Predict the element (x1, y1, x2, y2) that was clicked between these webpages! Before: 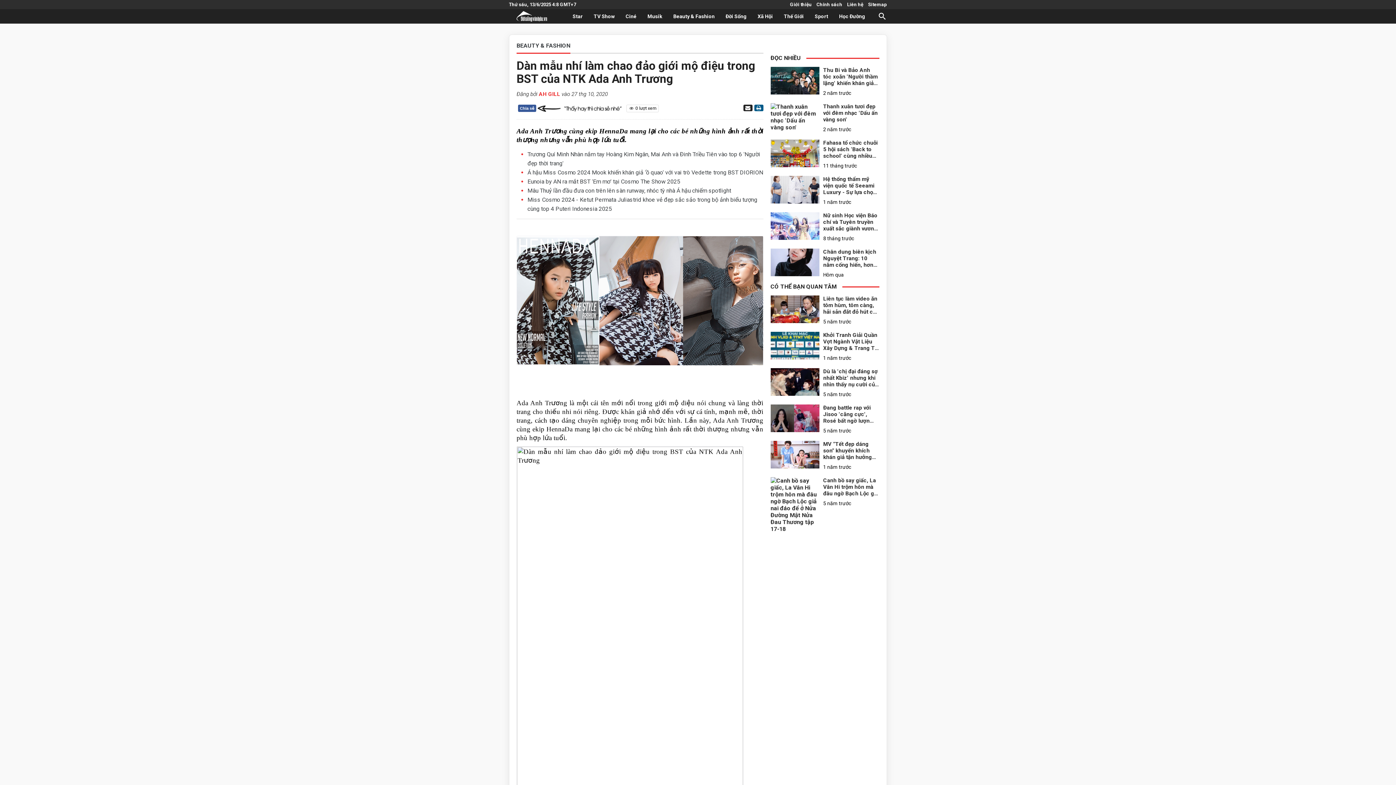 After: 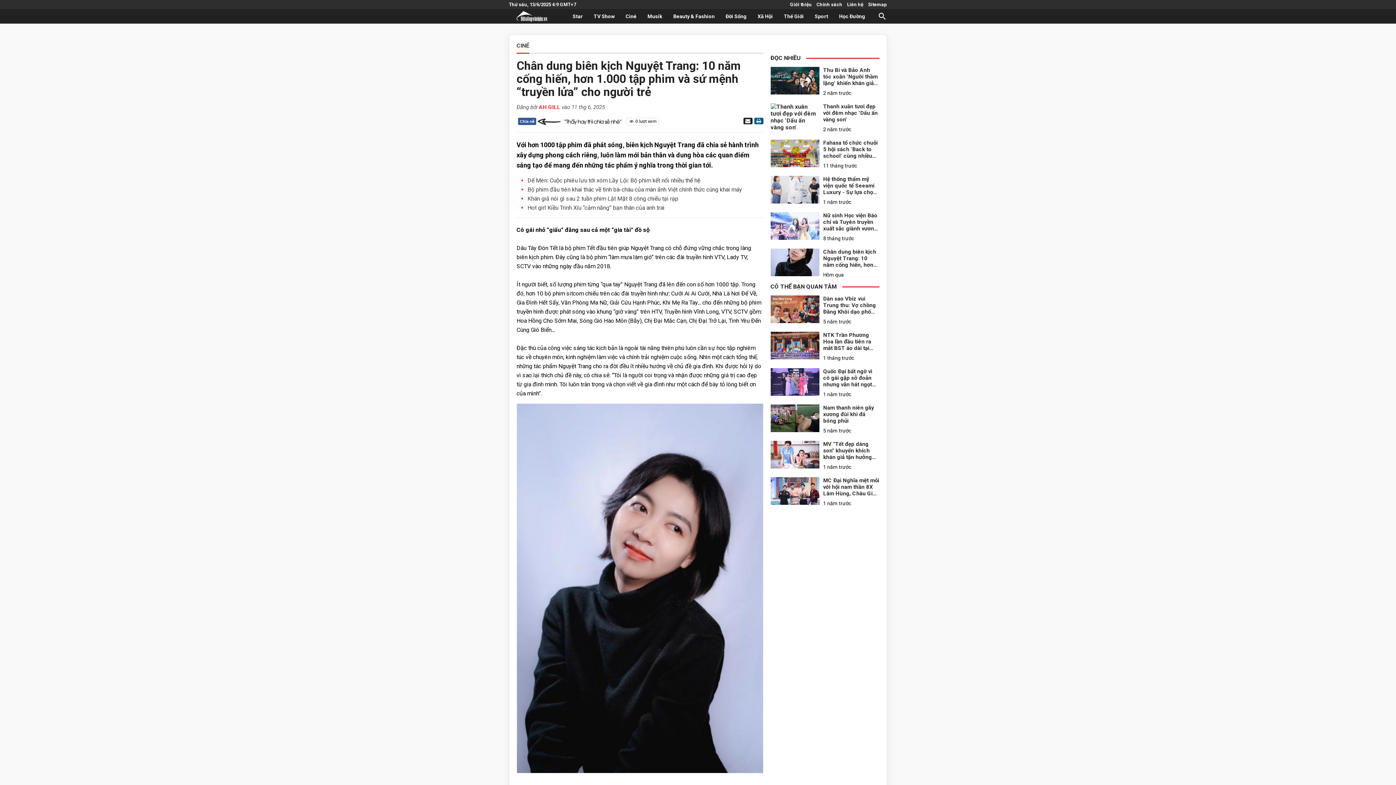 Action: label: Chân dung biên kịch Nguyệt Trang: 10 năm cống hiến, hơn 1.000 tập phim và sứ mệnh “truyền lửa” cho người trẻ bbox: (823, 248, 879, 268)